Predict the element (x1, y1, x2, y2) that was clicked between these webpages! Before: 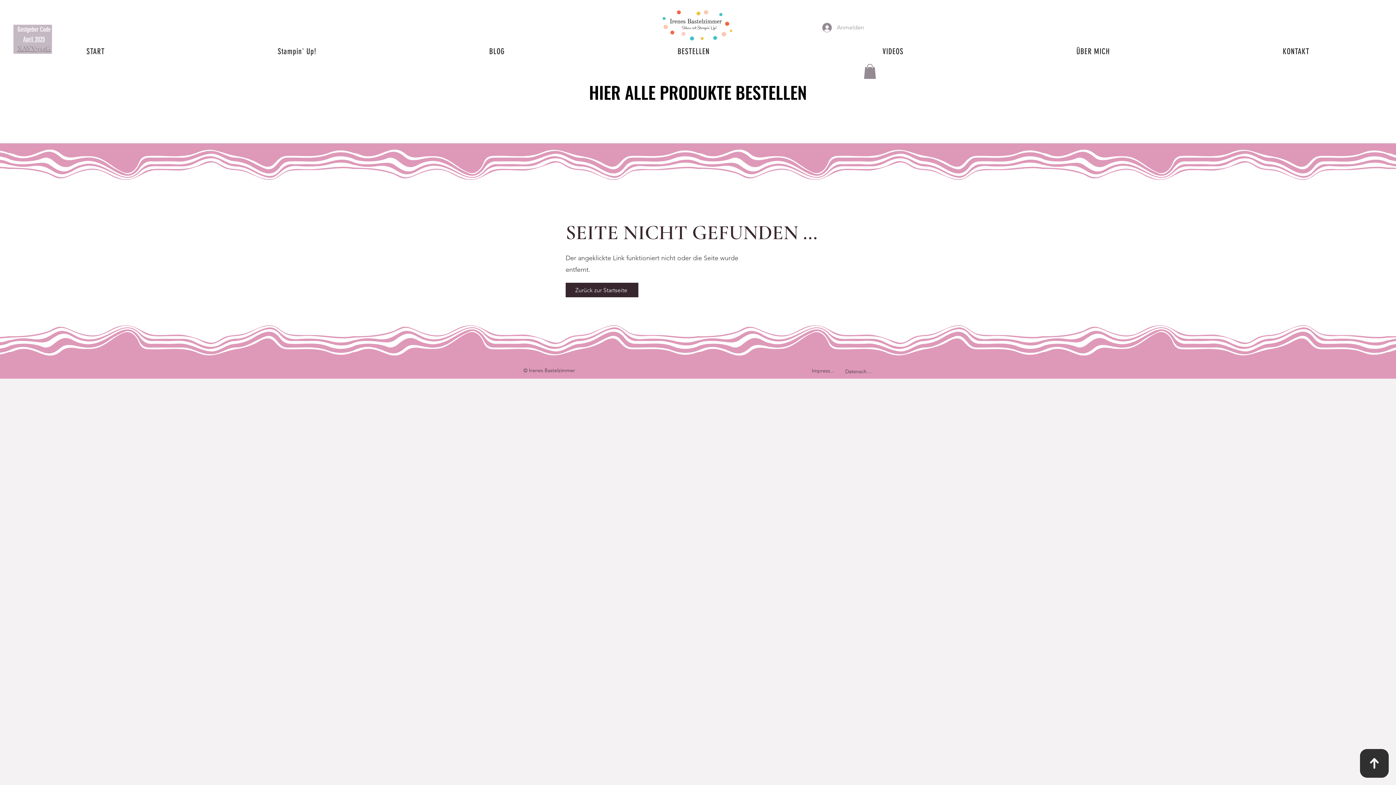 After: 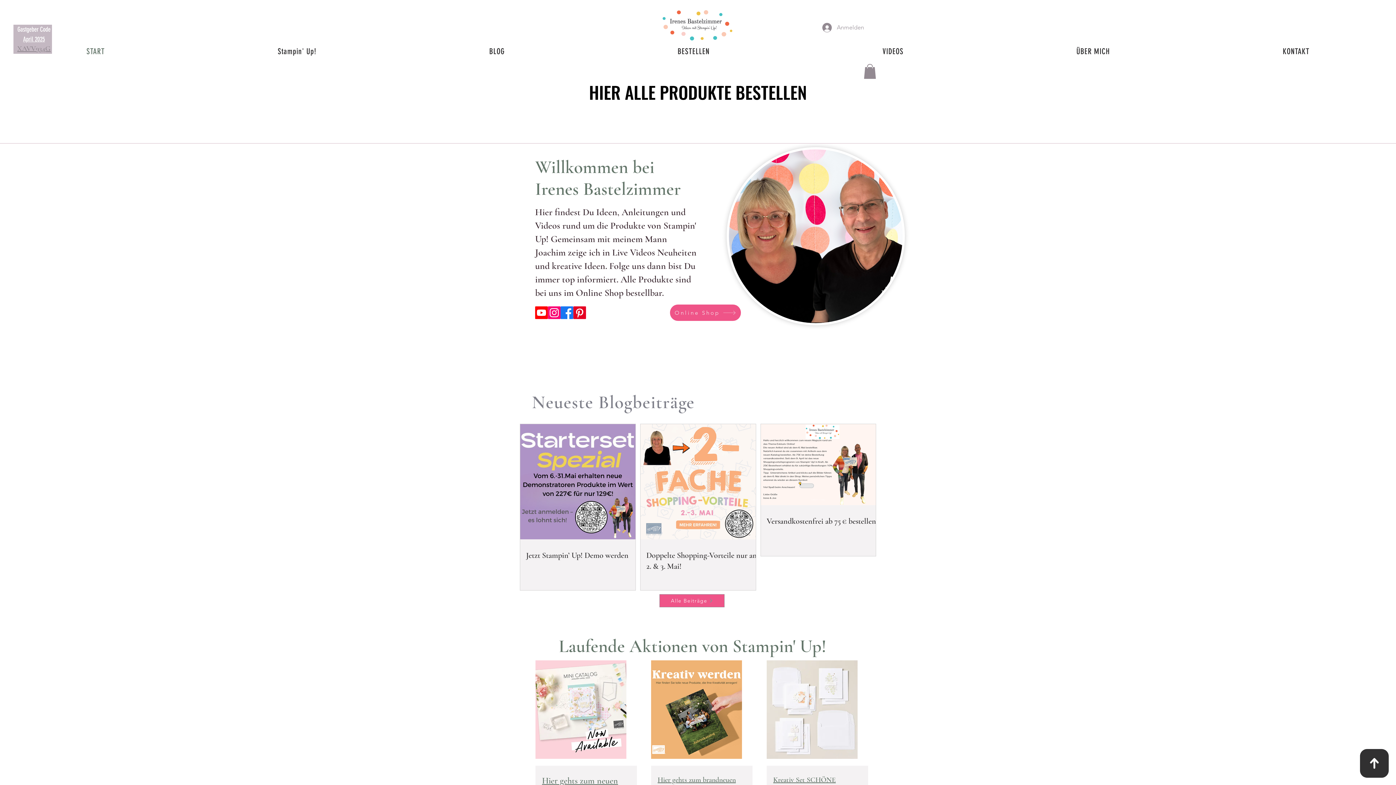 Action: label: Zurück zur Startseite bbox: (565, 282, 638, 297)